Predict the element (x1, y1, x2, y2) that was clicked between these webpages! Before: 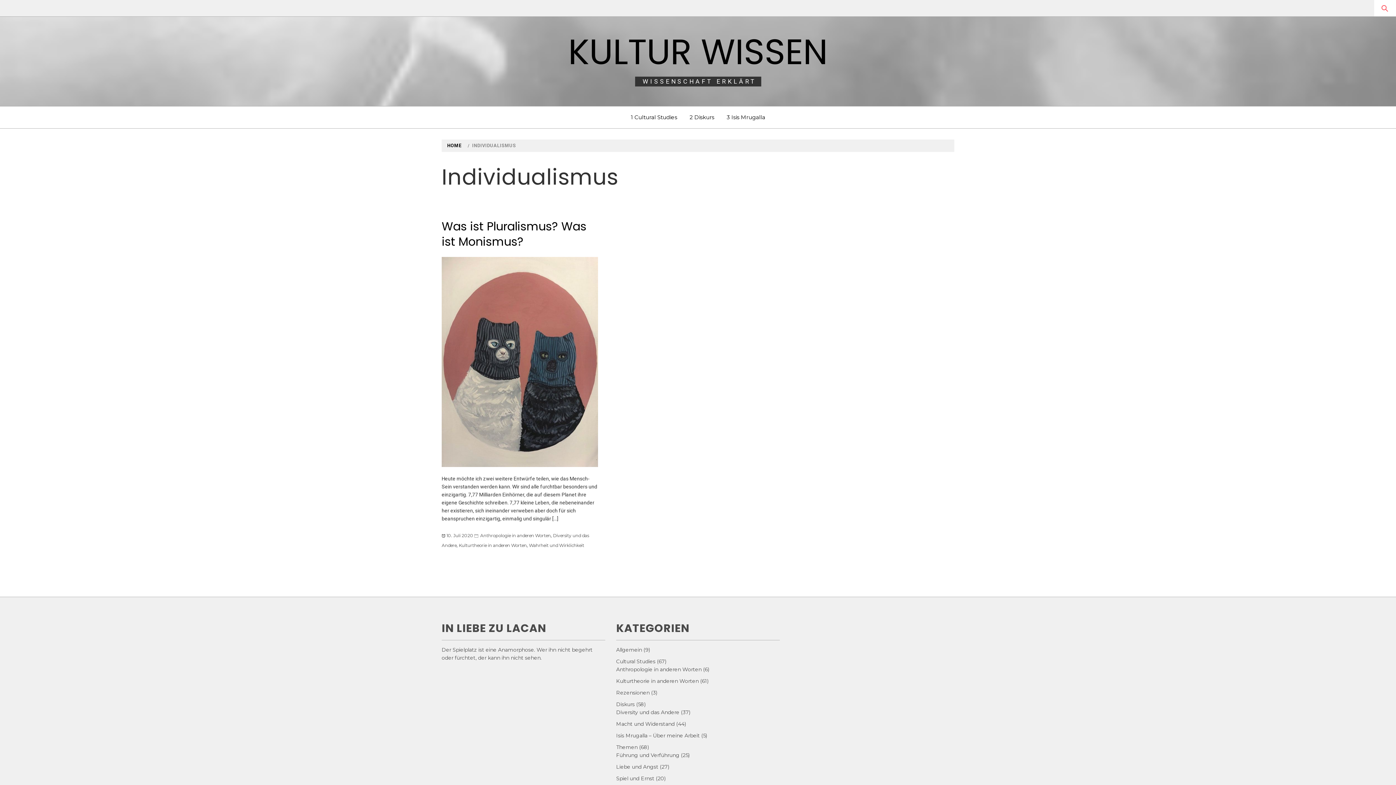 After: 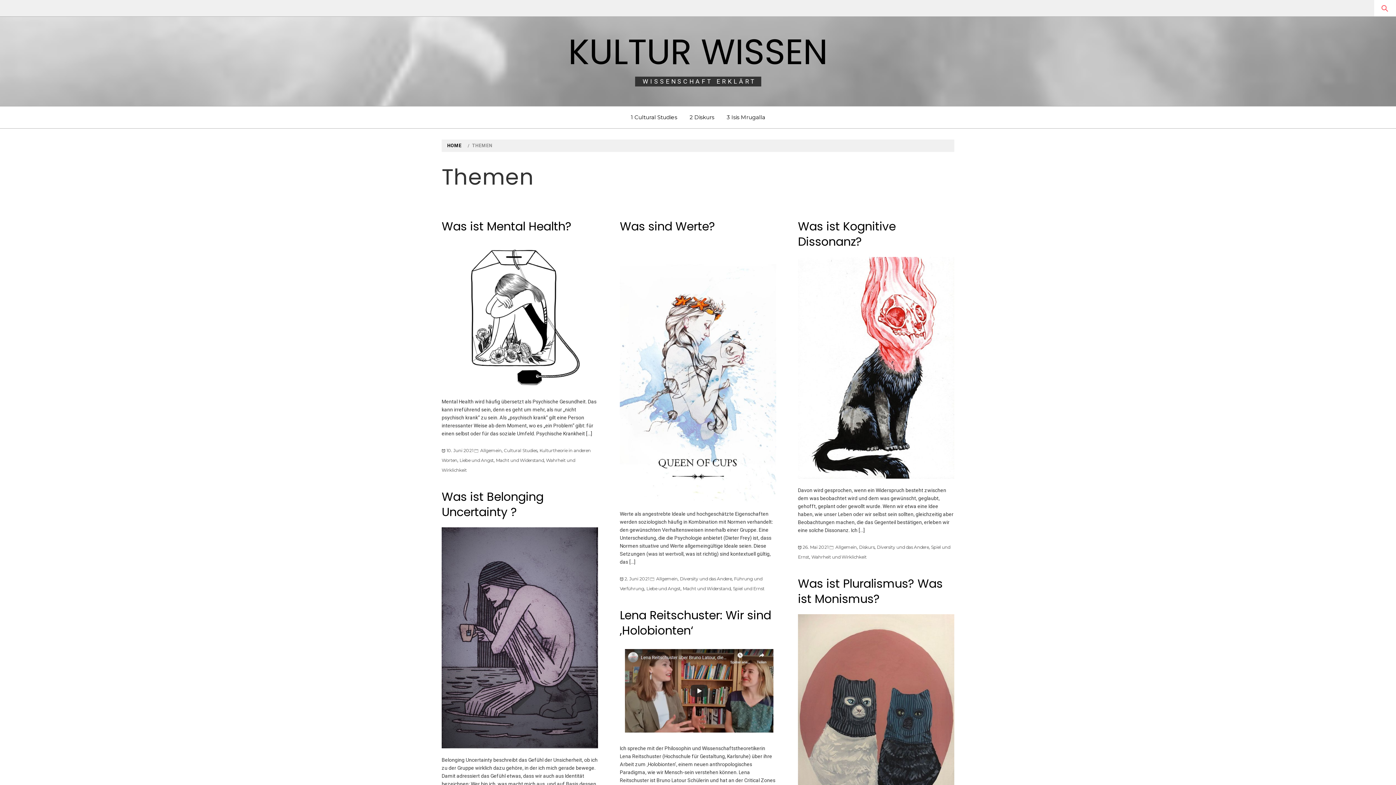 Action: bbox: (616, 744, 637, 750) label: Themen